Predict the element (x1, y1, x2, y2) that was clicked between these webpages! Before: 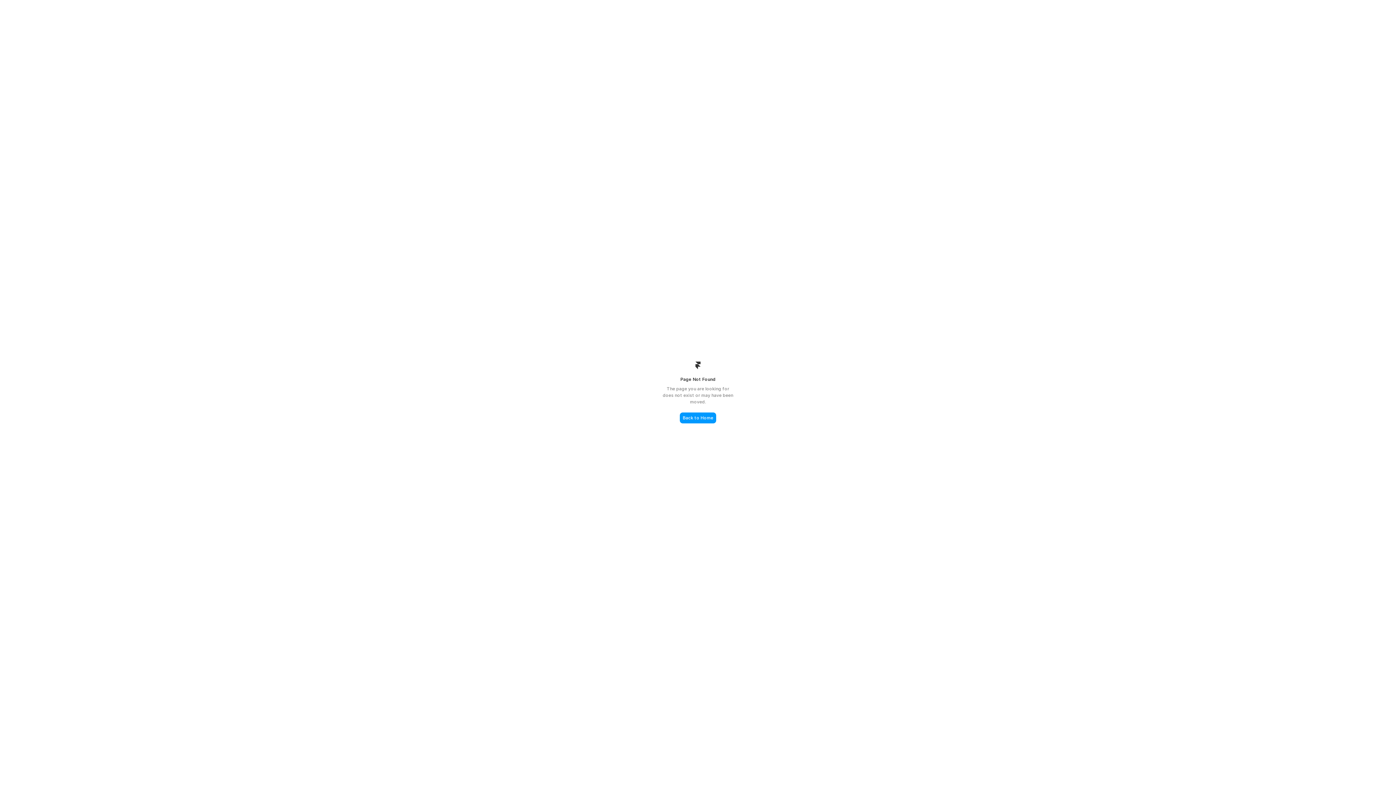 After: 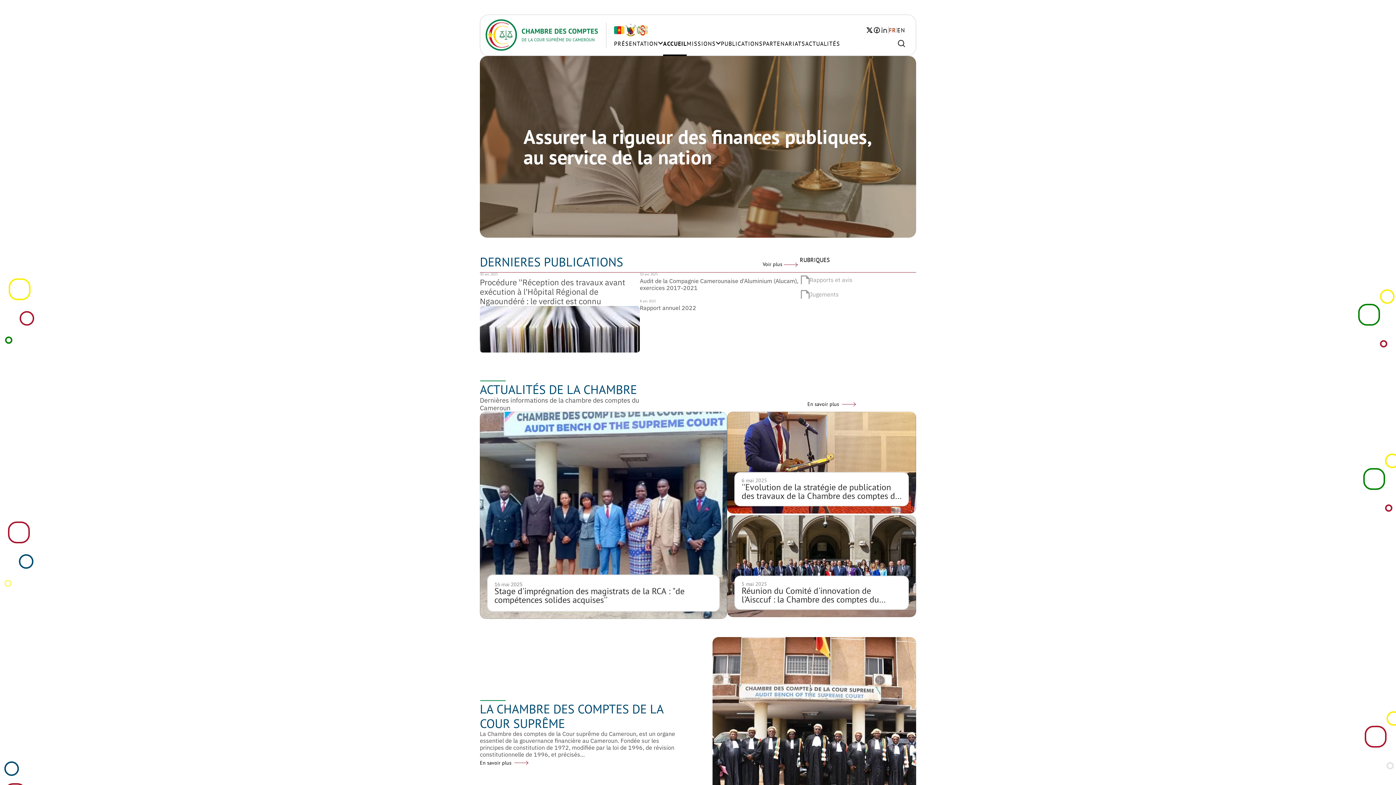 Action: bbox: (680, 412, 716, 423) label: Back to Home